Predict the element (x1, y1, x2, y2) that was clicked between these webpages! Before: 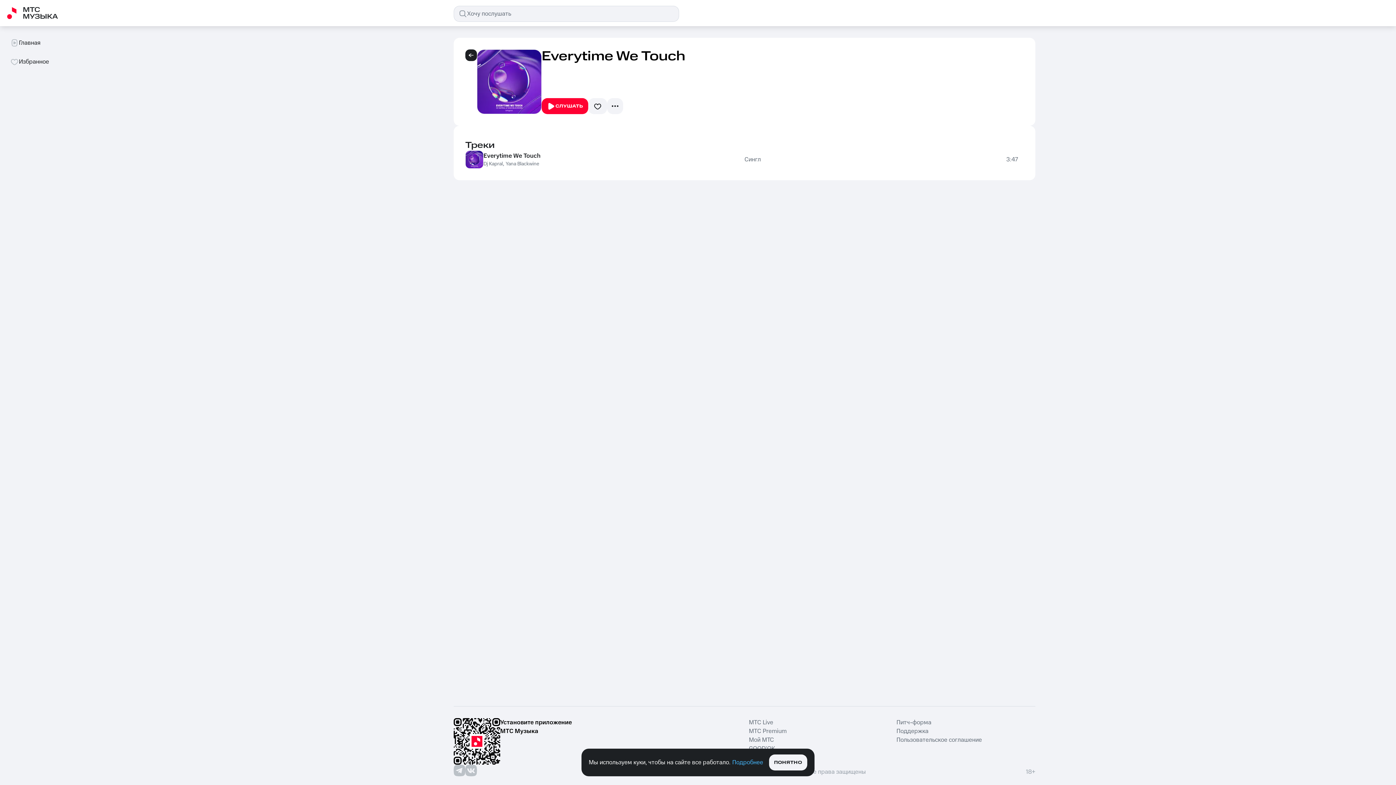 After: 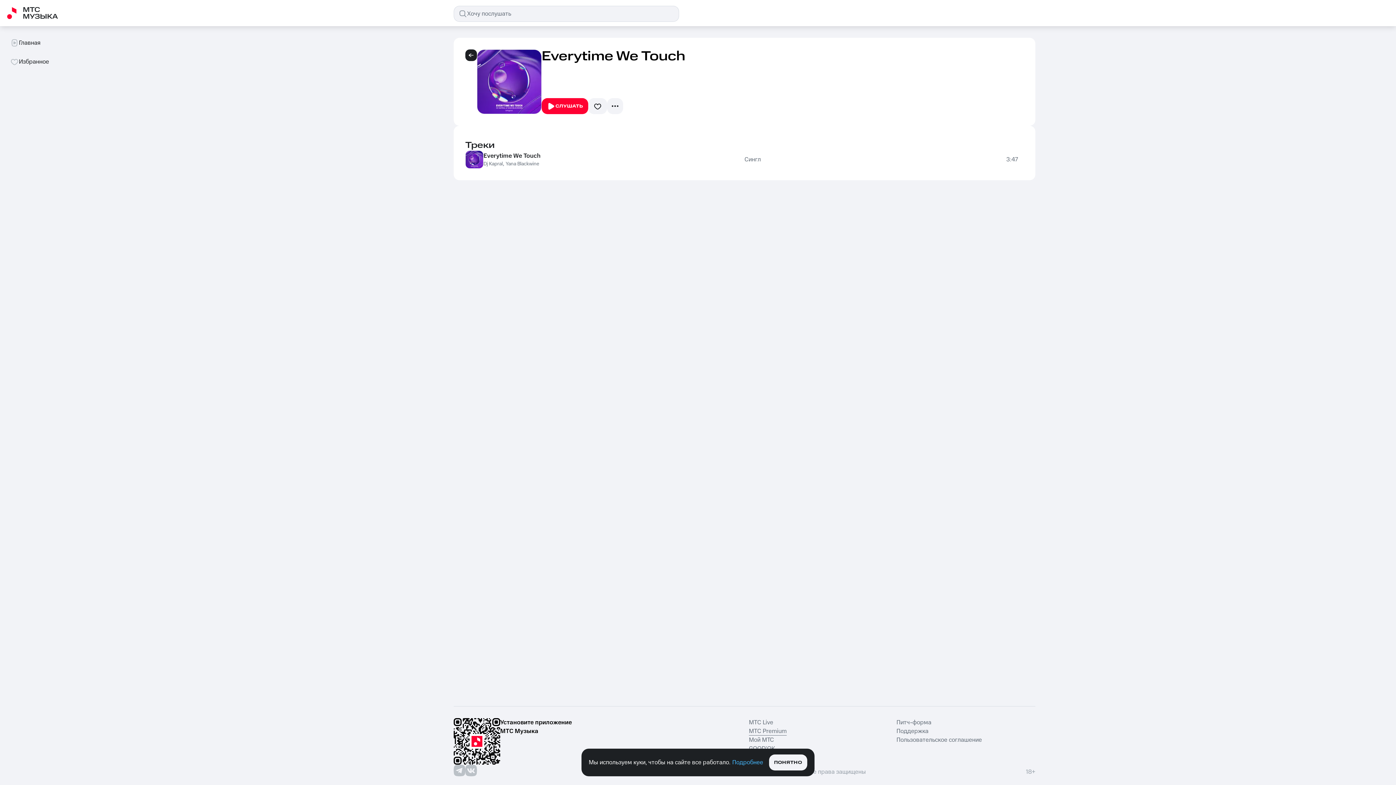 Action: label: MTС Premium bbox: (749, 727, 786, 736)